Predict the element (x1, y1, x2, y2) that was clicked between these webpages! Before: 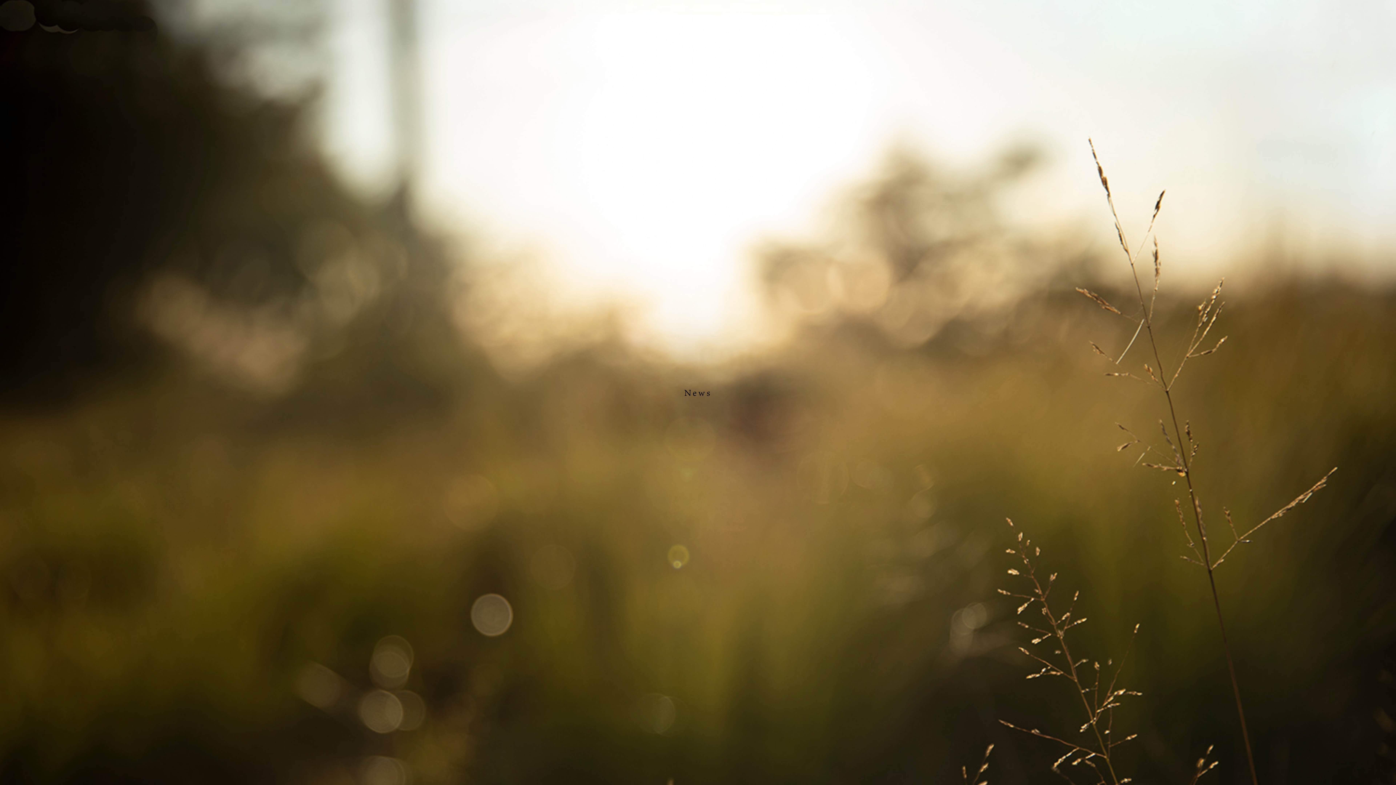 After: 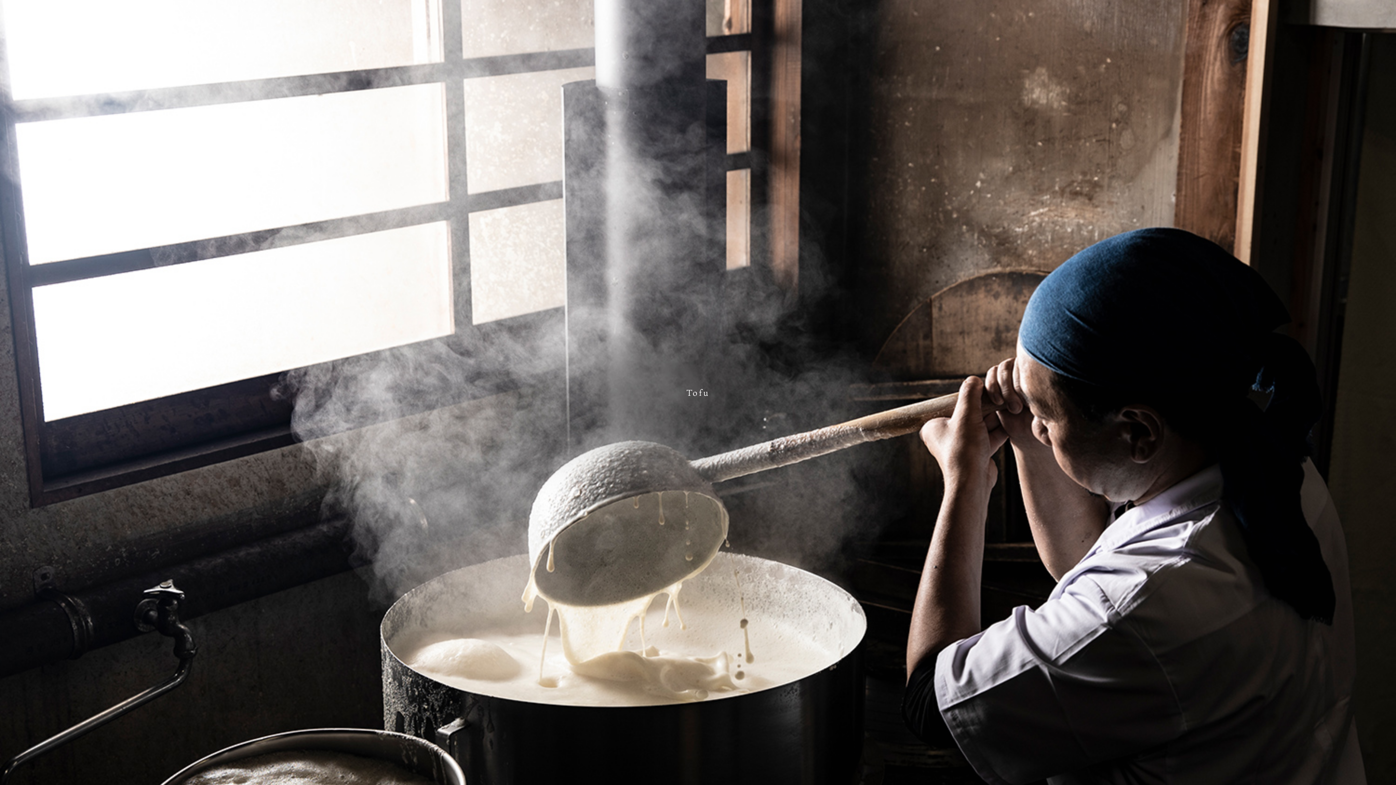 Action: label: Tofu bbox: (809, 24, 821, 31)